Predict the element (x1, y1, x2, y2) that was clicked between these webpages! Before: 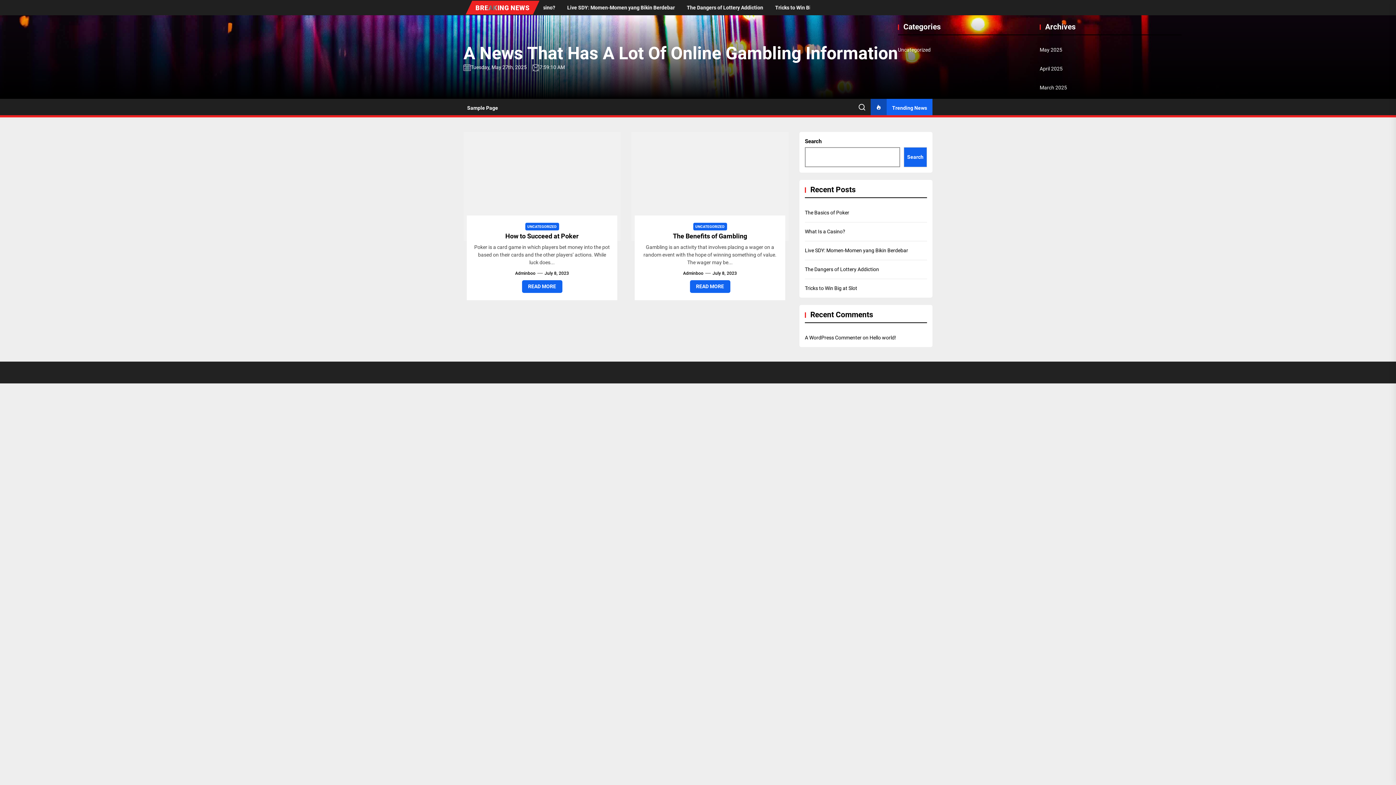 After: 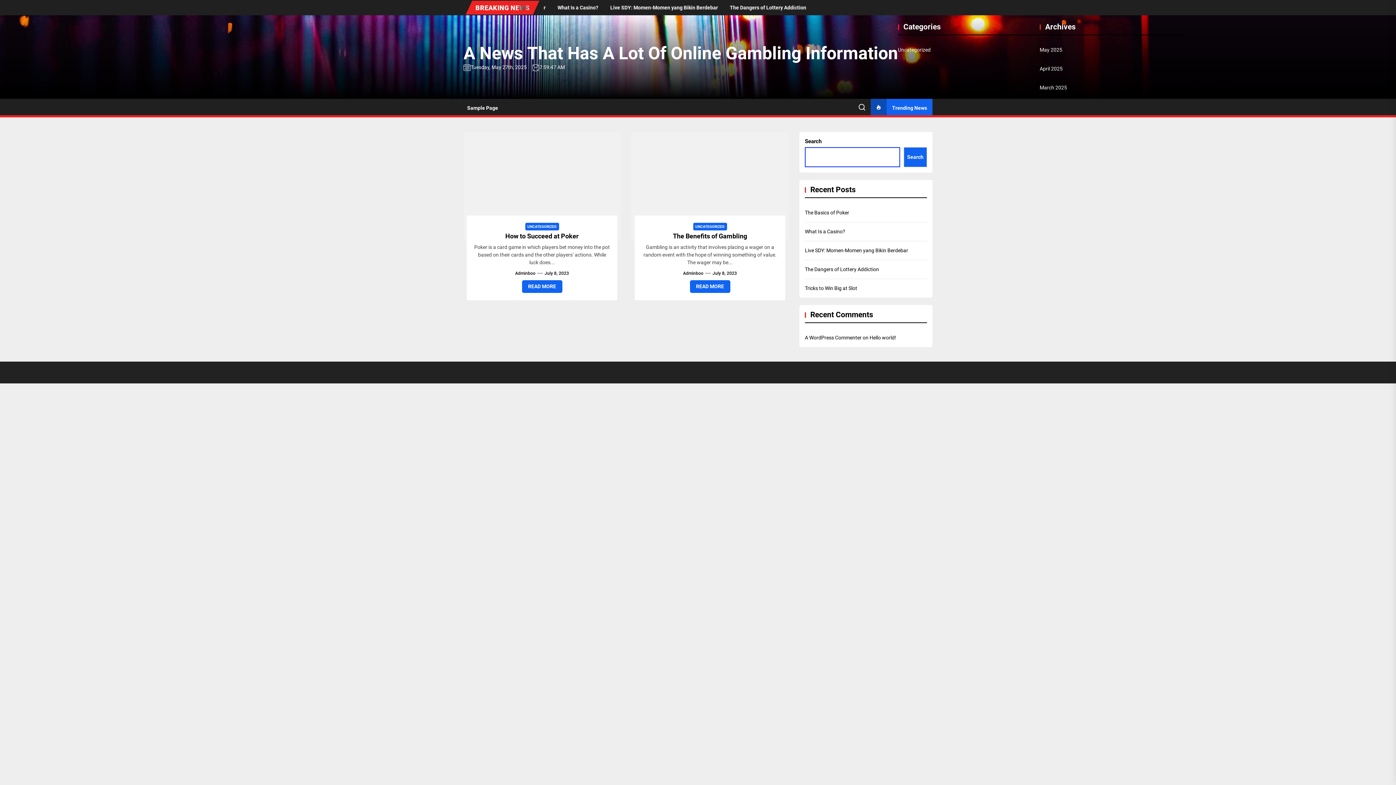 Action: label: Search bbox: (903, 147, 927, 167)